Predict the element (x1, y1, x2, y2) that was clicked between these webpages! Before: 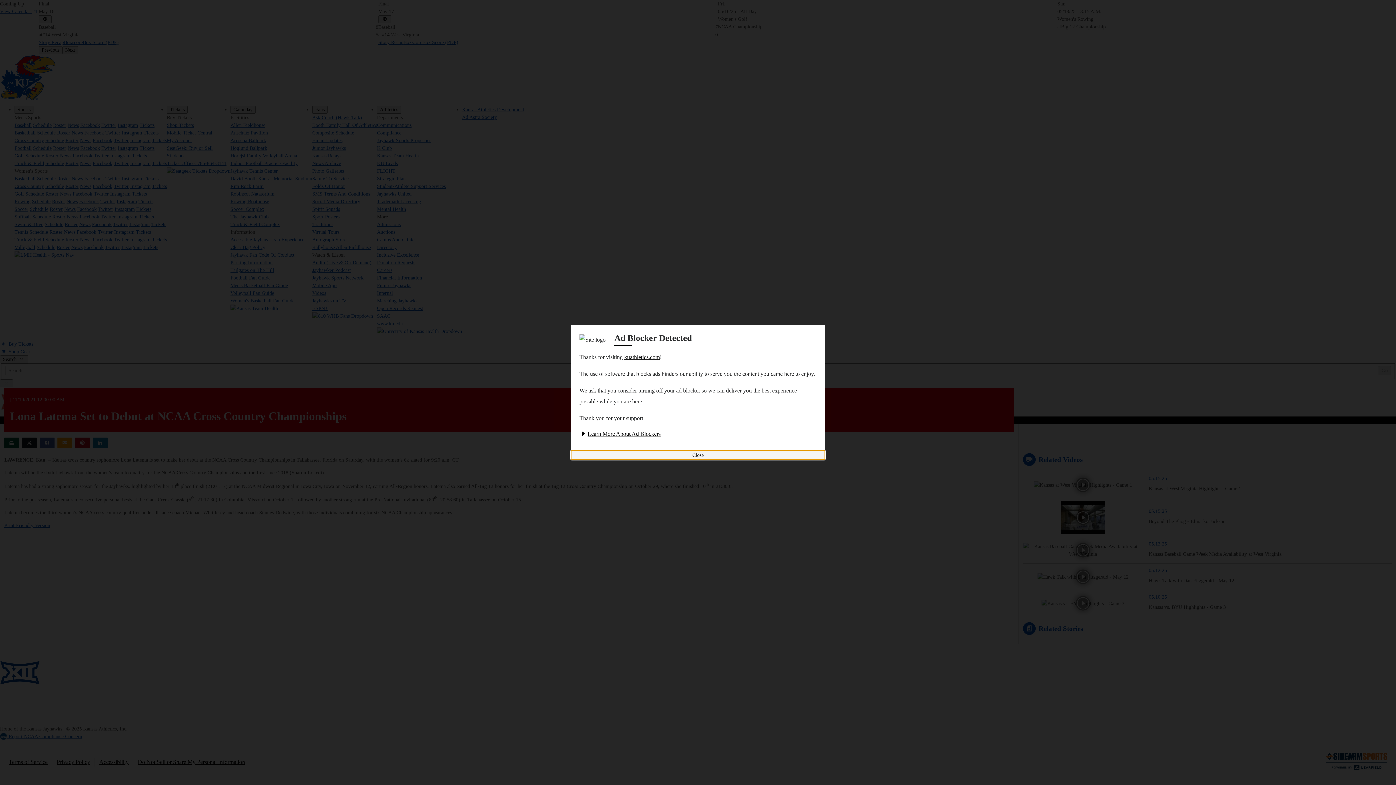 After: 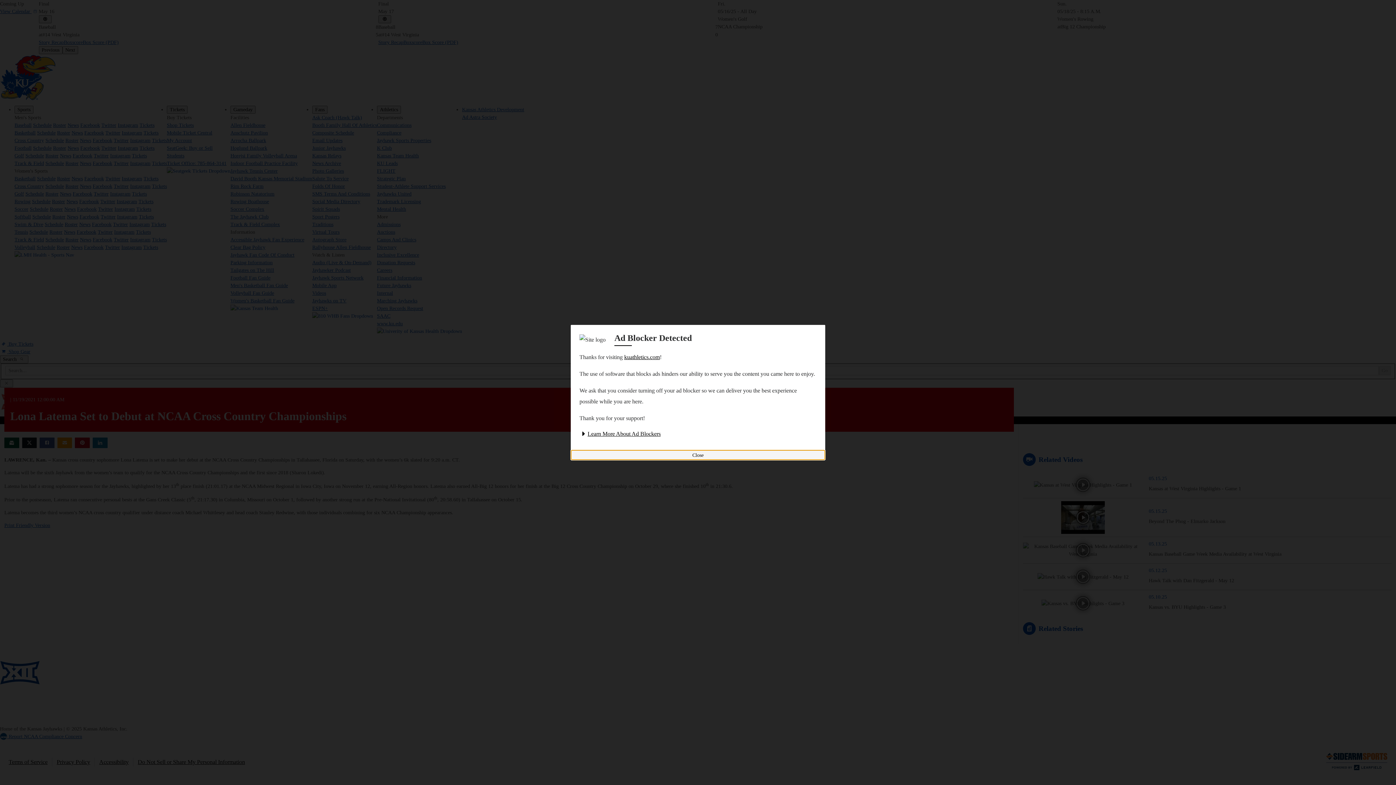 Action: label: kuathletics.com bbox: (624, 354, 660, 360)